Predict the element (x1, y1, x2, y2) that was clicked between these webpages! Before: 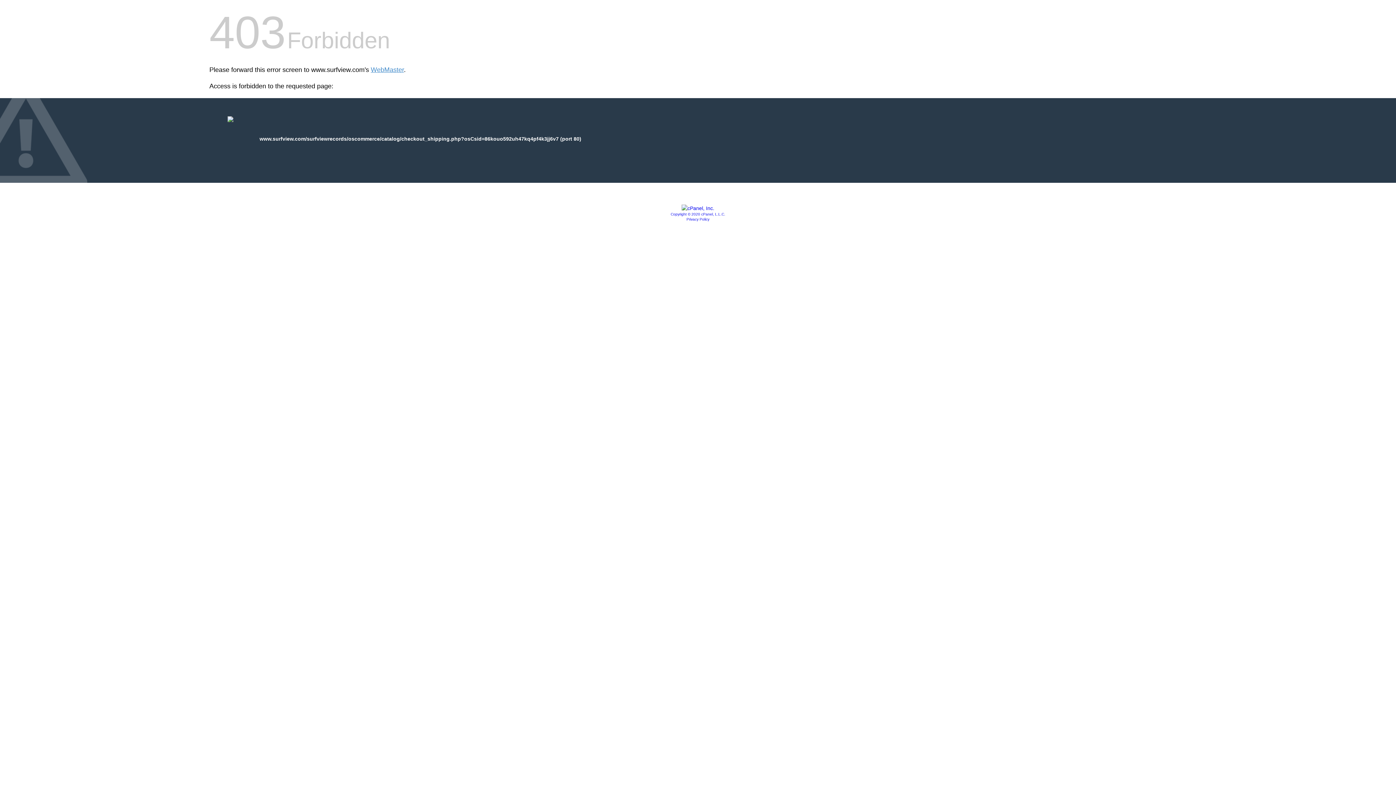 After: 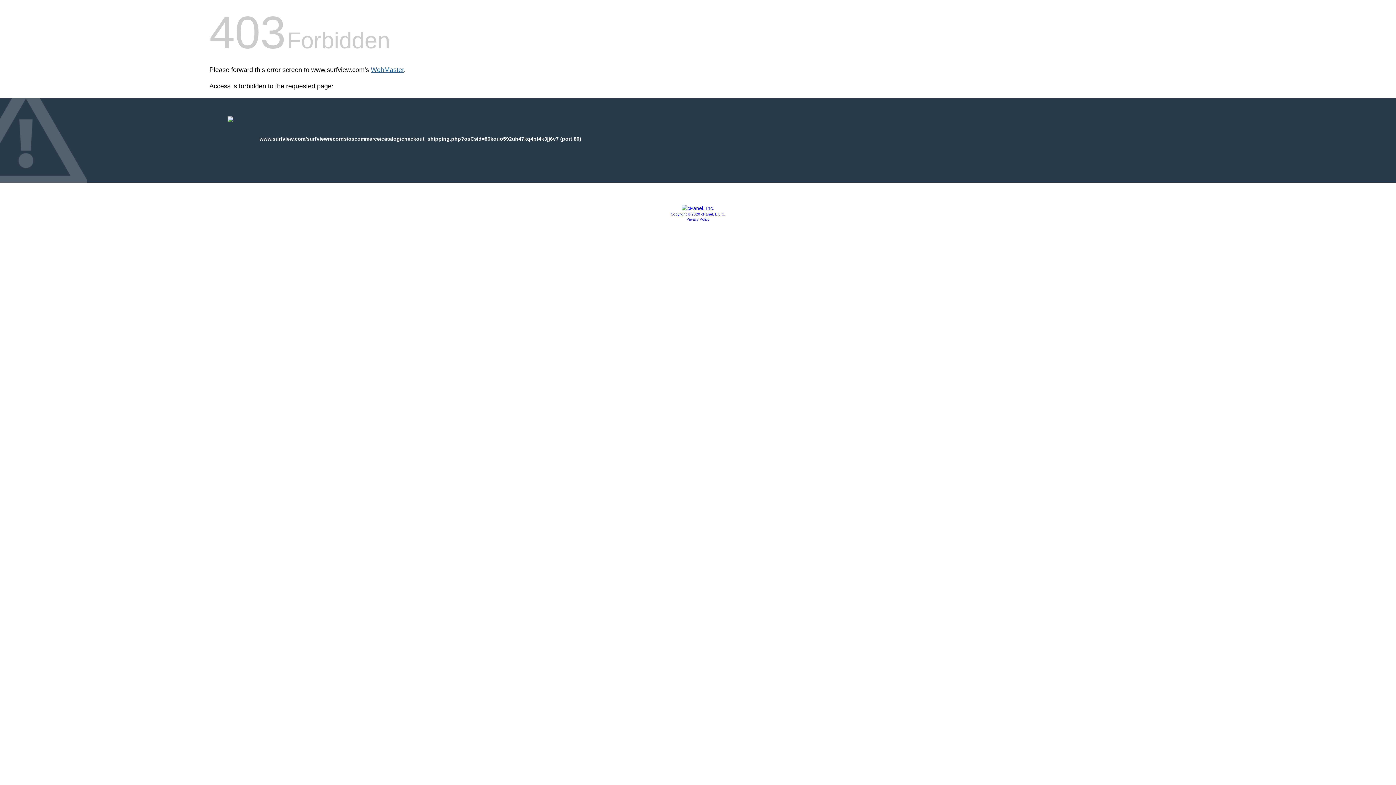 Action: label: WebMaster bbox: (370, 66, 404, 73)